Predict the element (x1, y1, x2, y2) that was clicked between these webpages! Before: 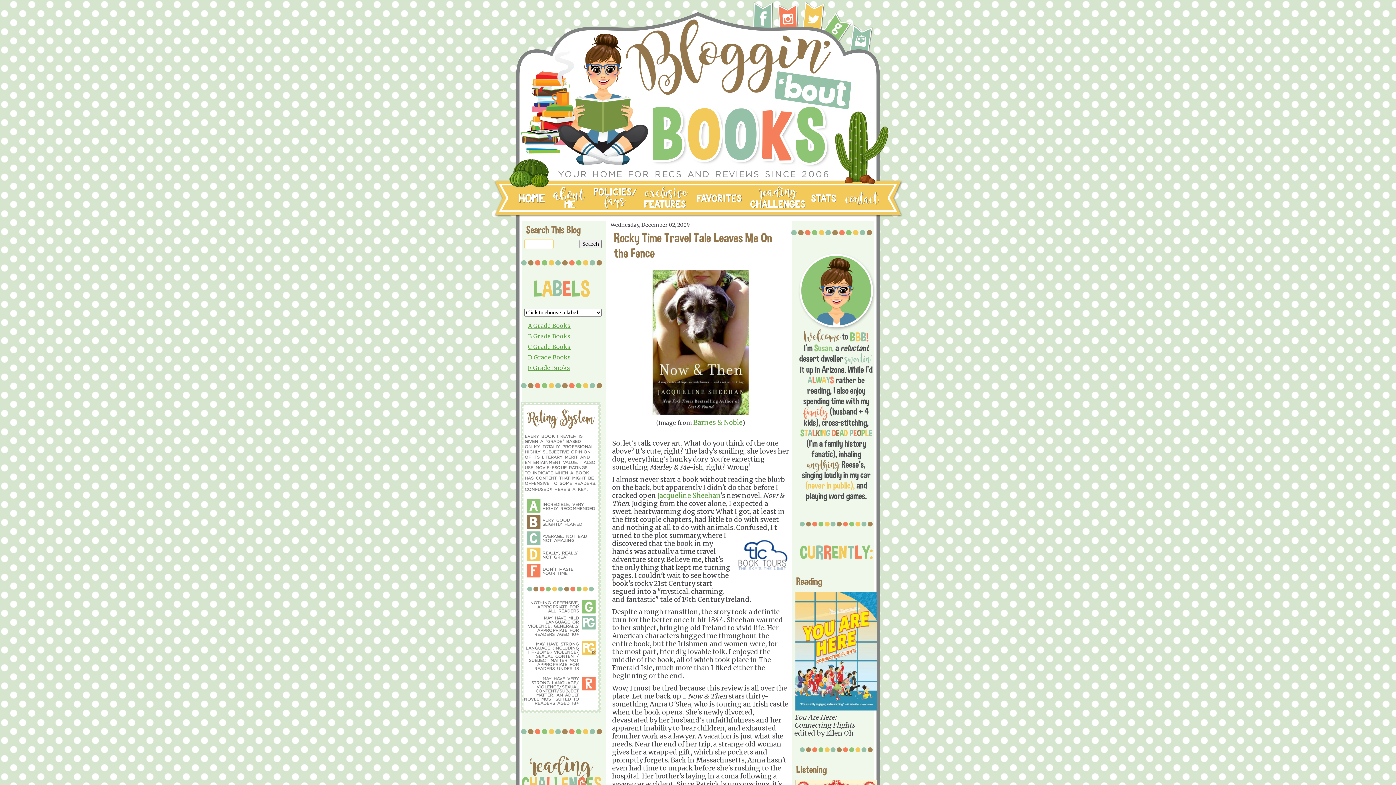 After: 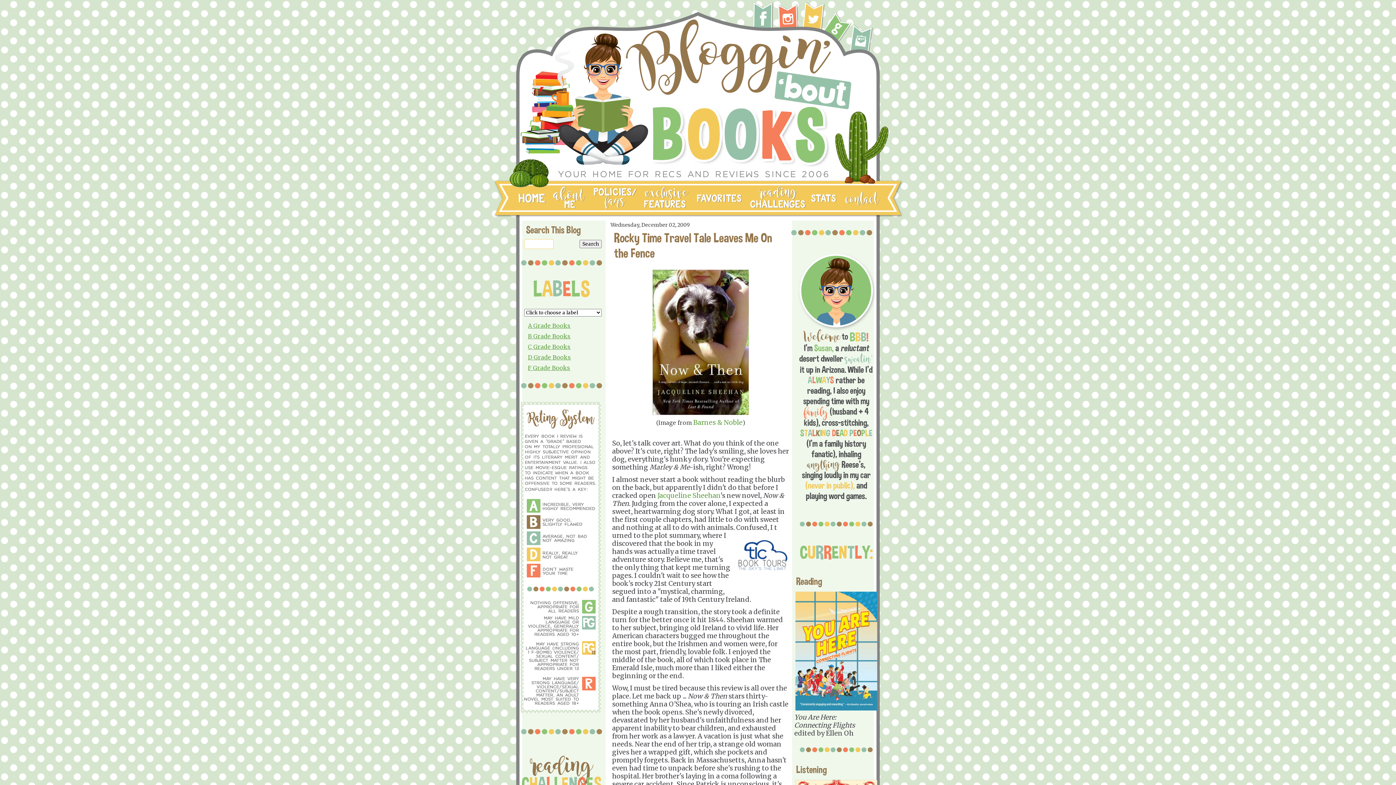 Action: bbox: (853, 33, 871, 47)